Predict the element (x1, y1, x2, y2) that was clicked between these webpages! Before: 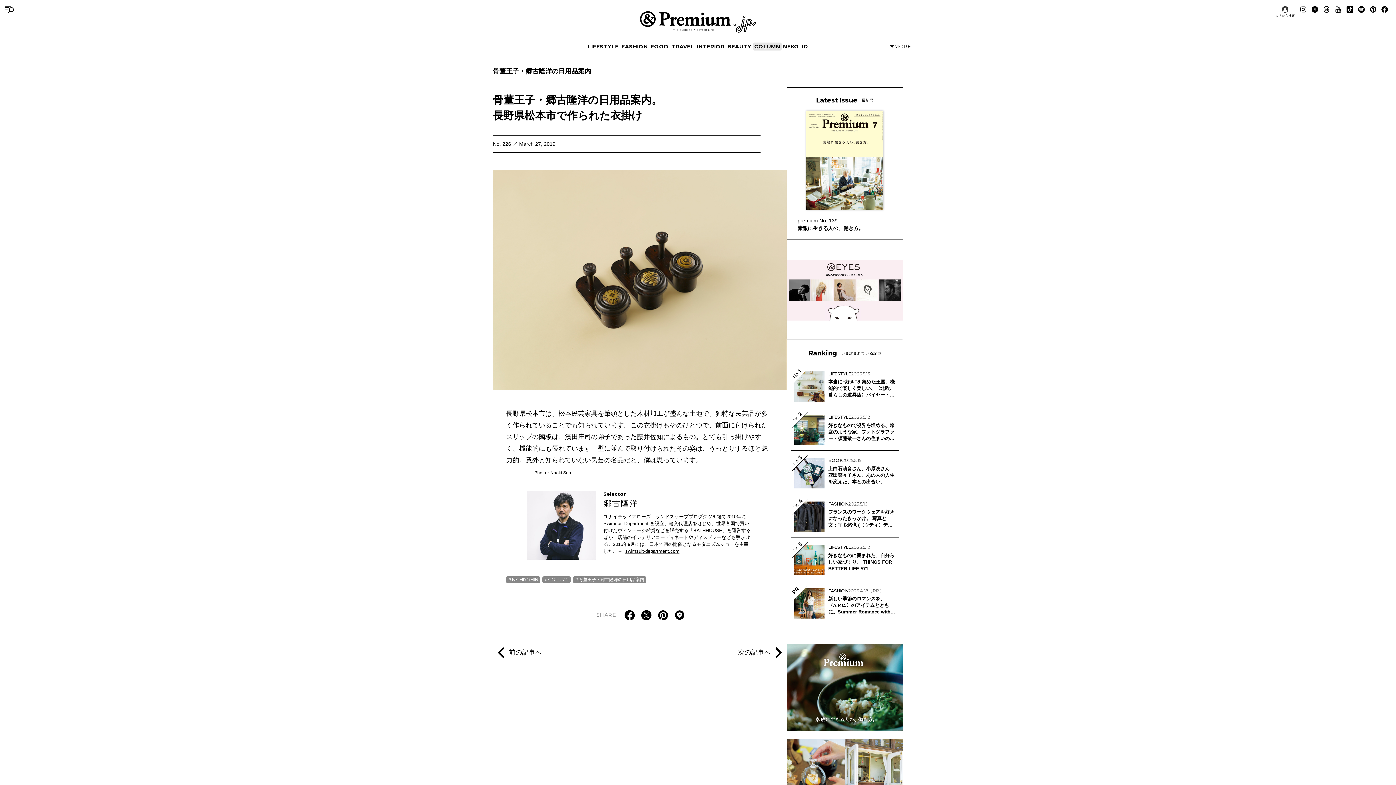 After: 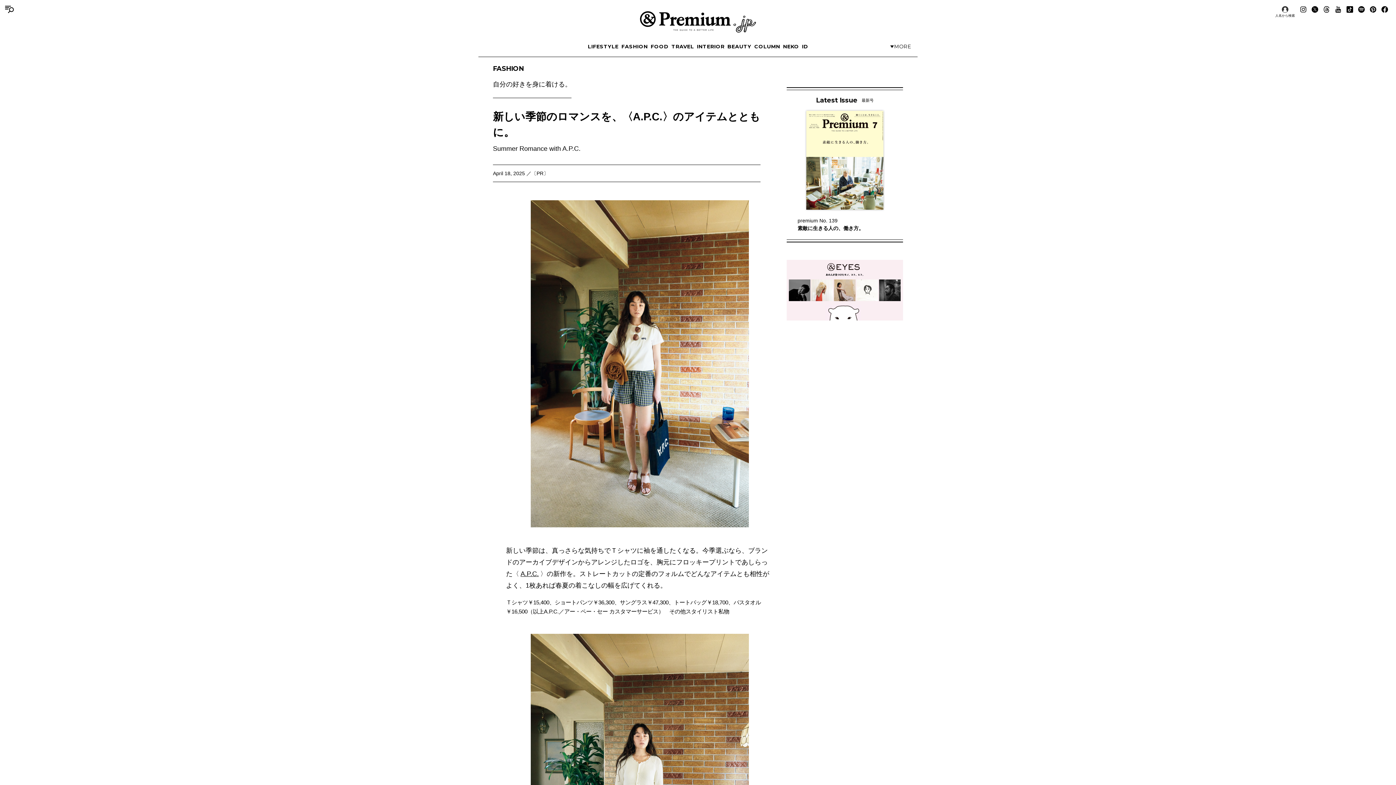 Action: label: PR
FASHION
2025.4.18
〔PR〕
新しい季節のロマンスを、〈A.P.C.〉のアイテムとともに。Summer Romance with A.P.C. bbox: (790, 584, 899, 622)